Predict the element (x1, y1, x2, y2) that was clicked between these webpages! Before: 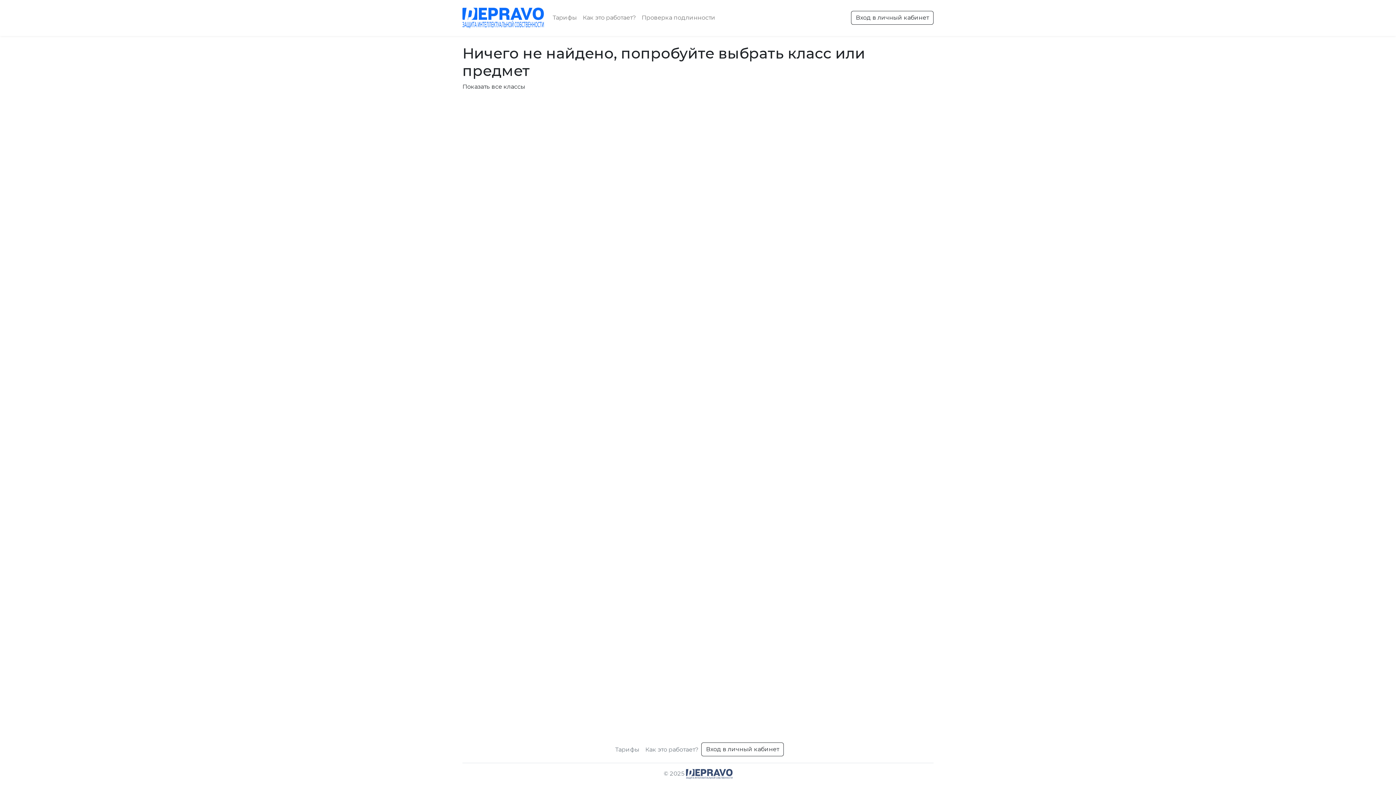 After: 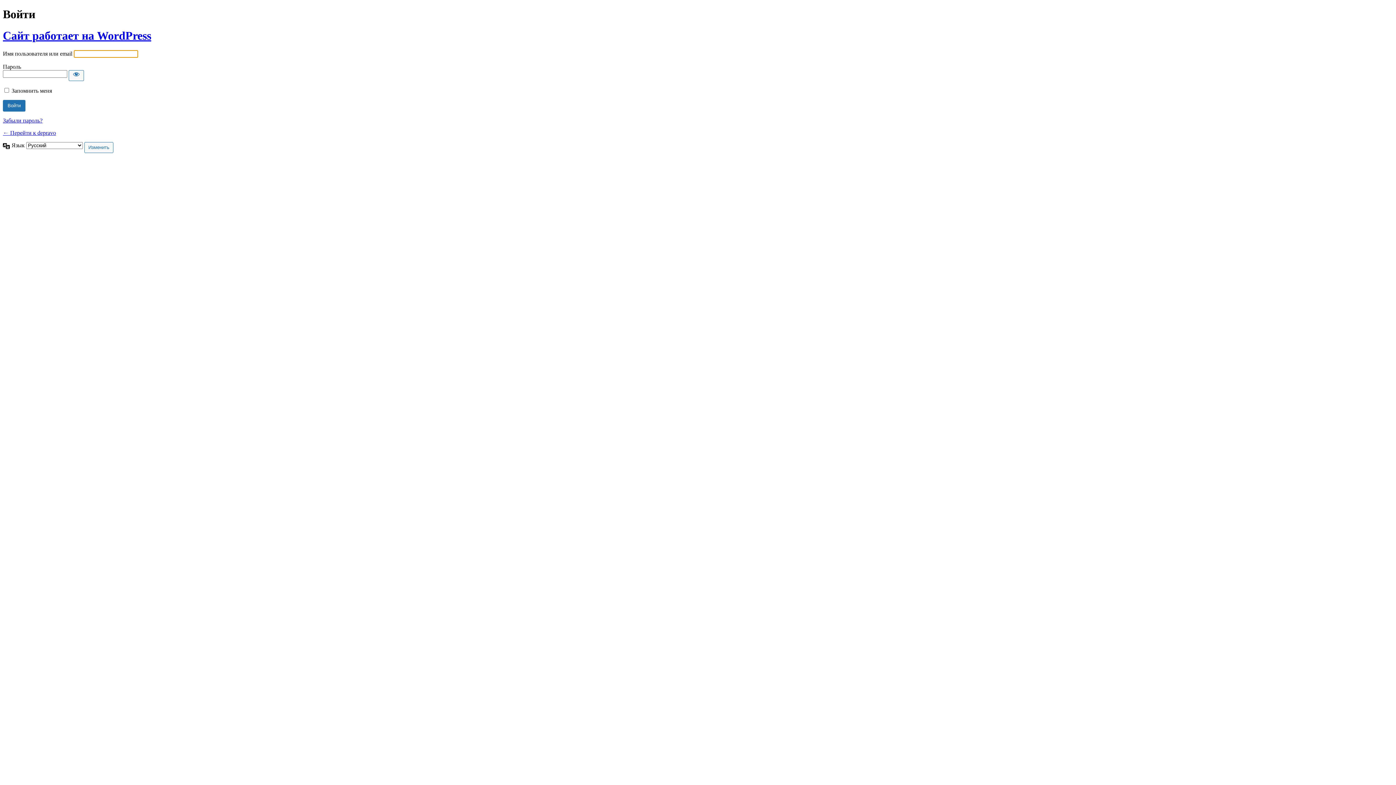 Action: label: Вход в личный кабинет bbox: (851, 11, 933, 24)